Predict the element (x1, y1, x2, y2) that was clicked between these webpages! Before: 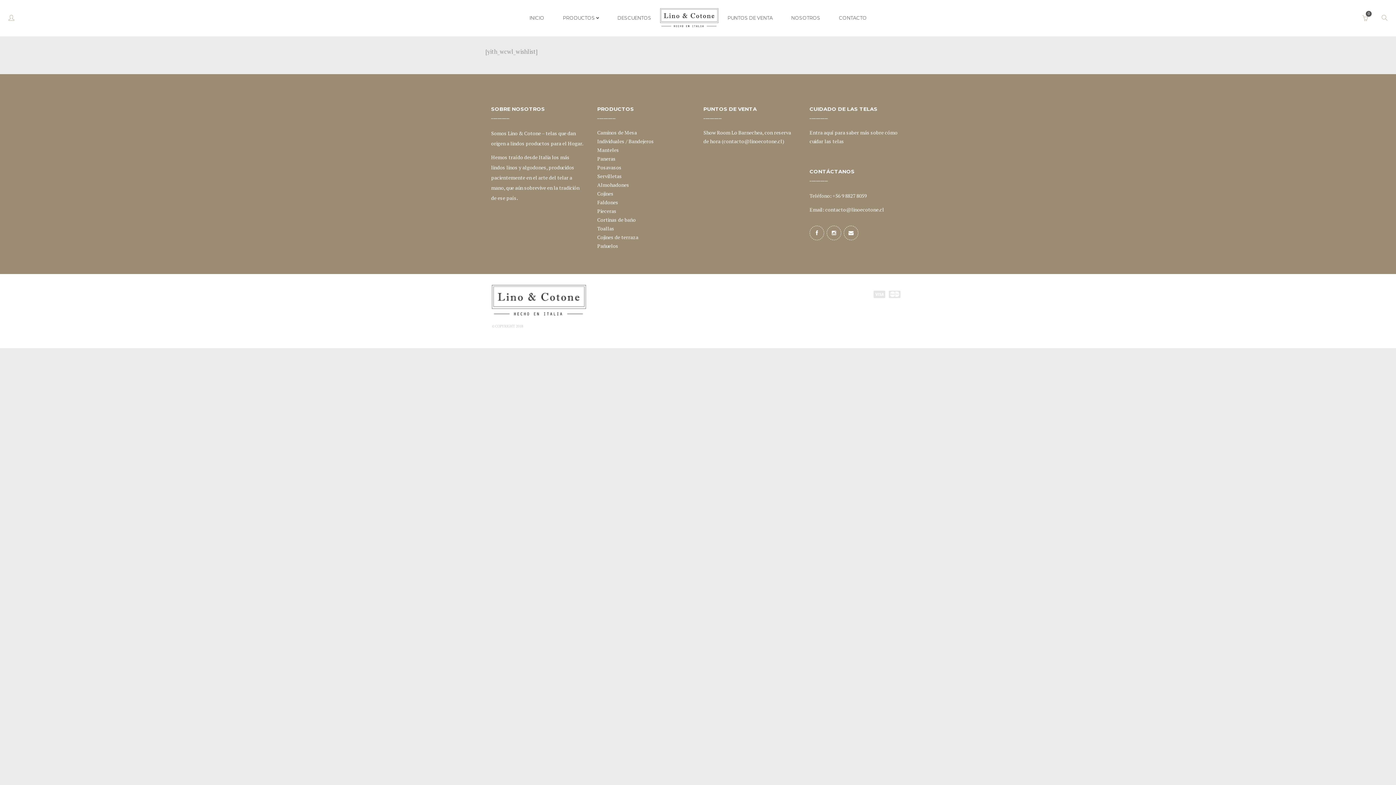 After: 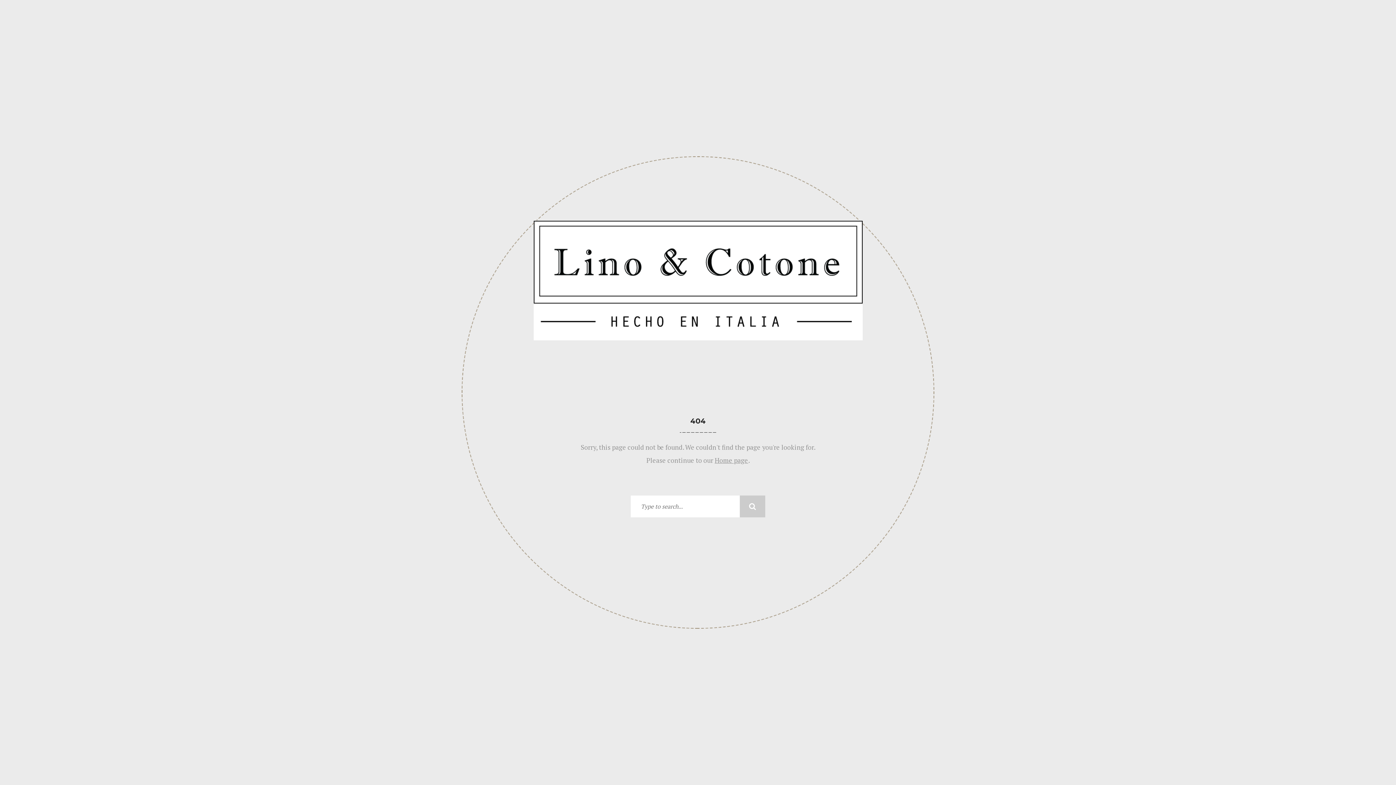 Action: label: Faldones bbox: (597, 198, 618, 205)